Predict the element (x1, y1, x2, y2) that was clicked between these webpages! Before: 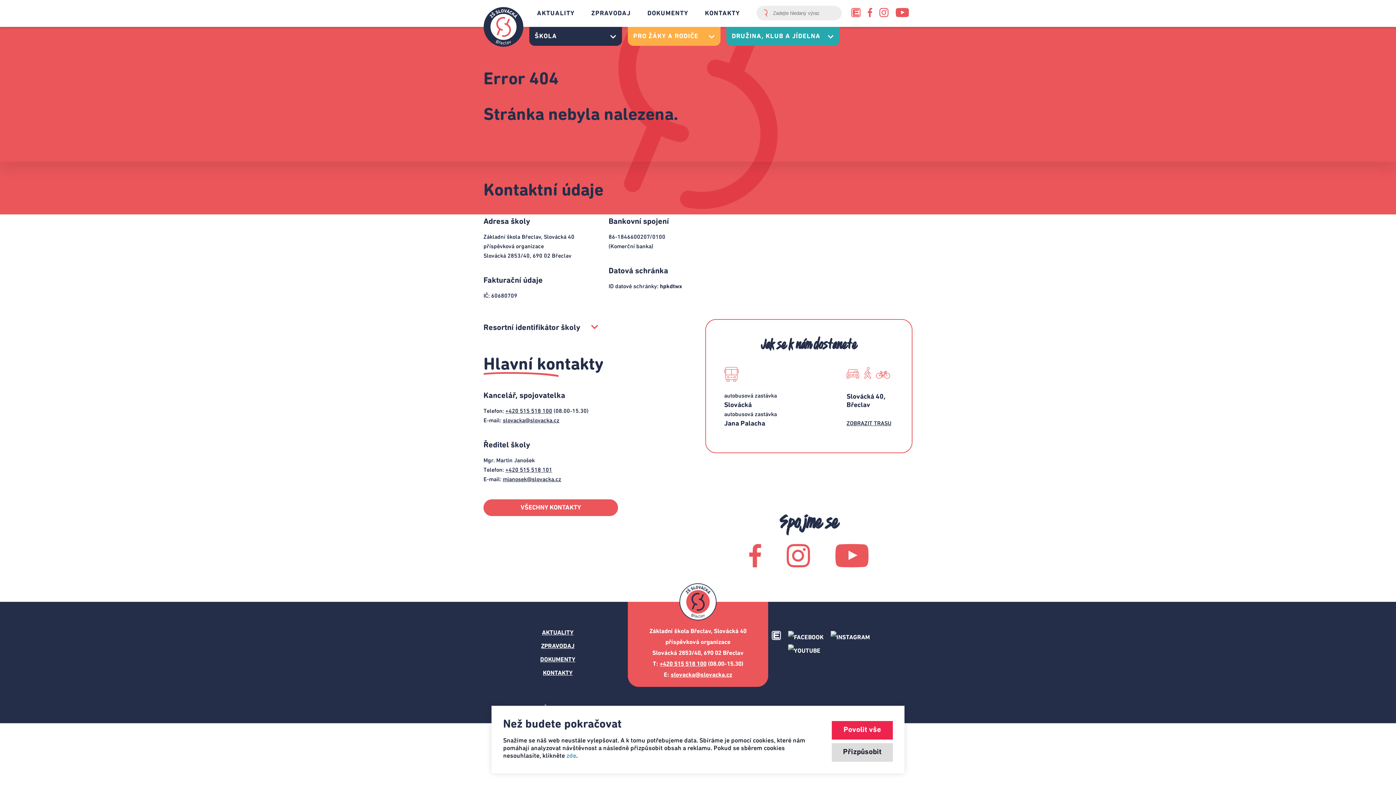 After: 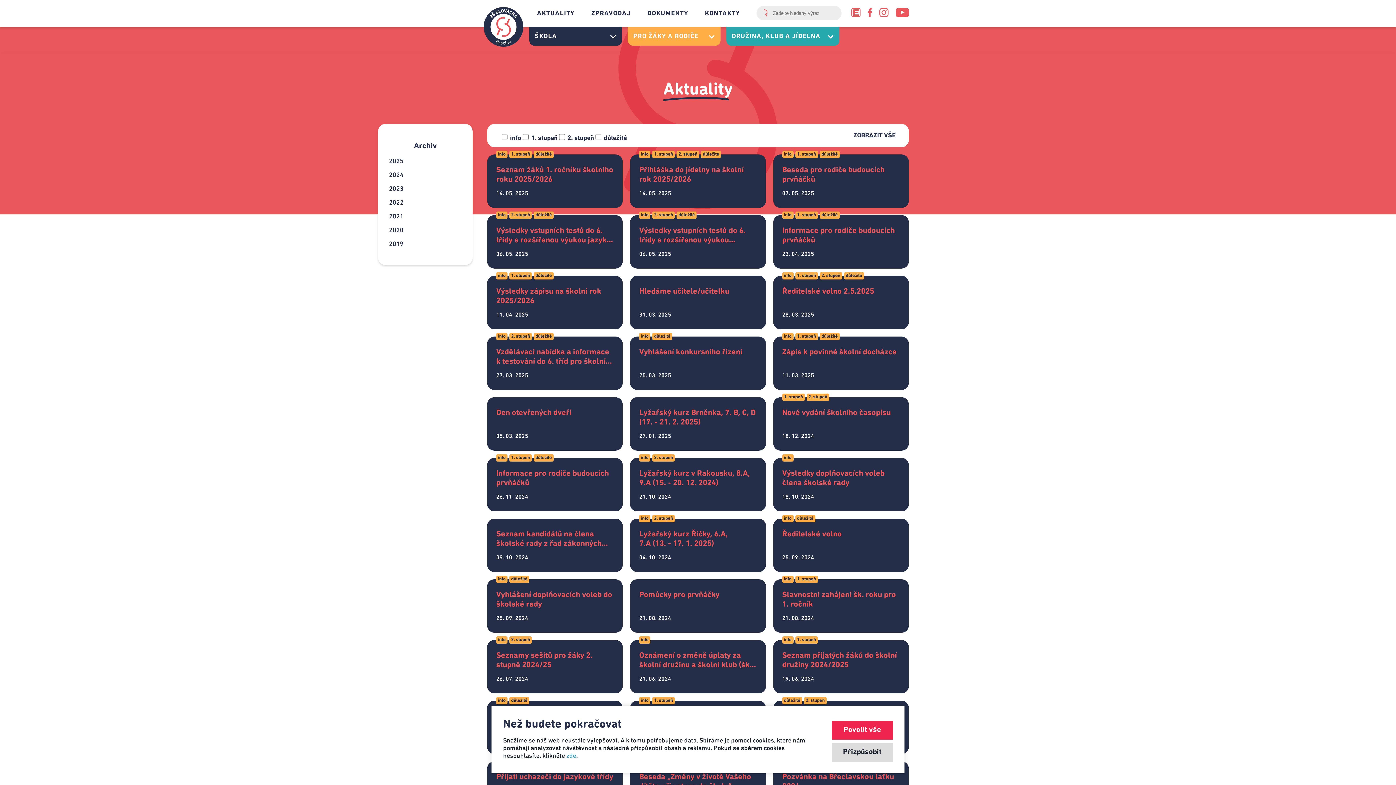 Action: bbox: (531, 9, 580, 17) label: AKTUALITY